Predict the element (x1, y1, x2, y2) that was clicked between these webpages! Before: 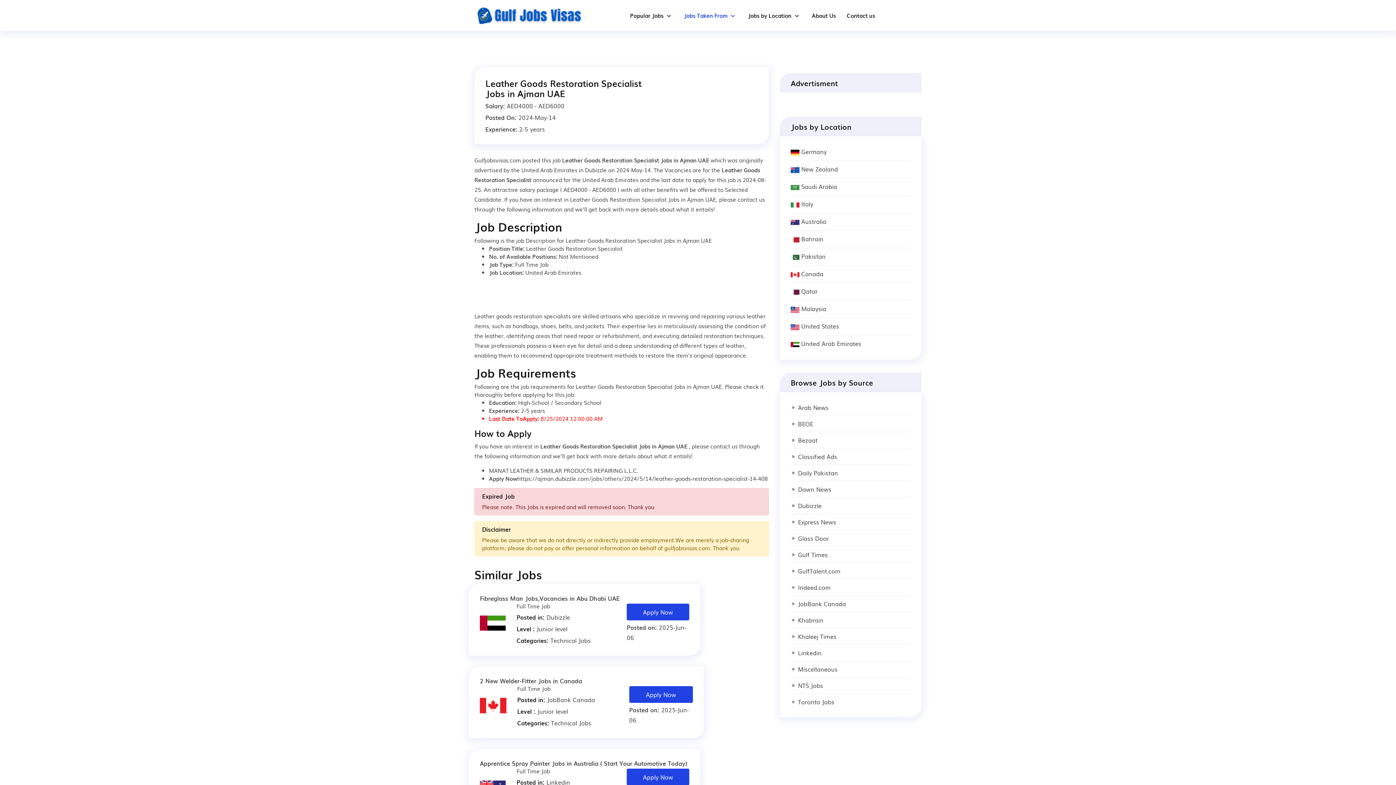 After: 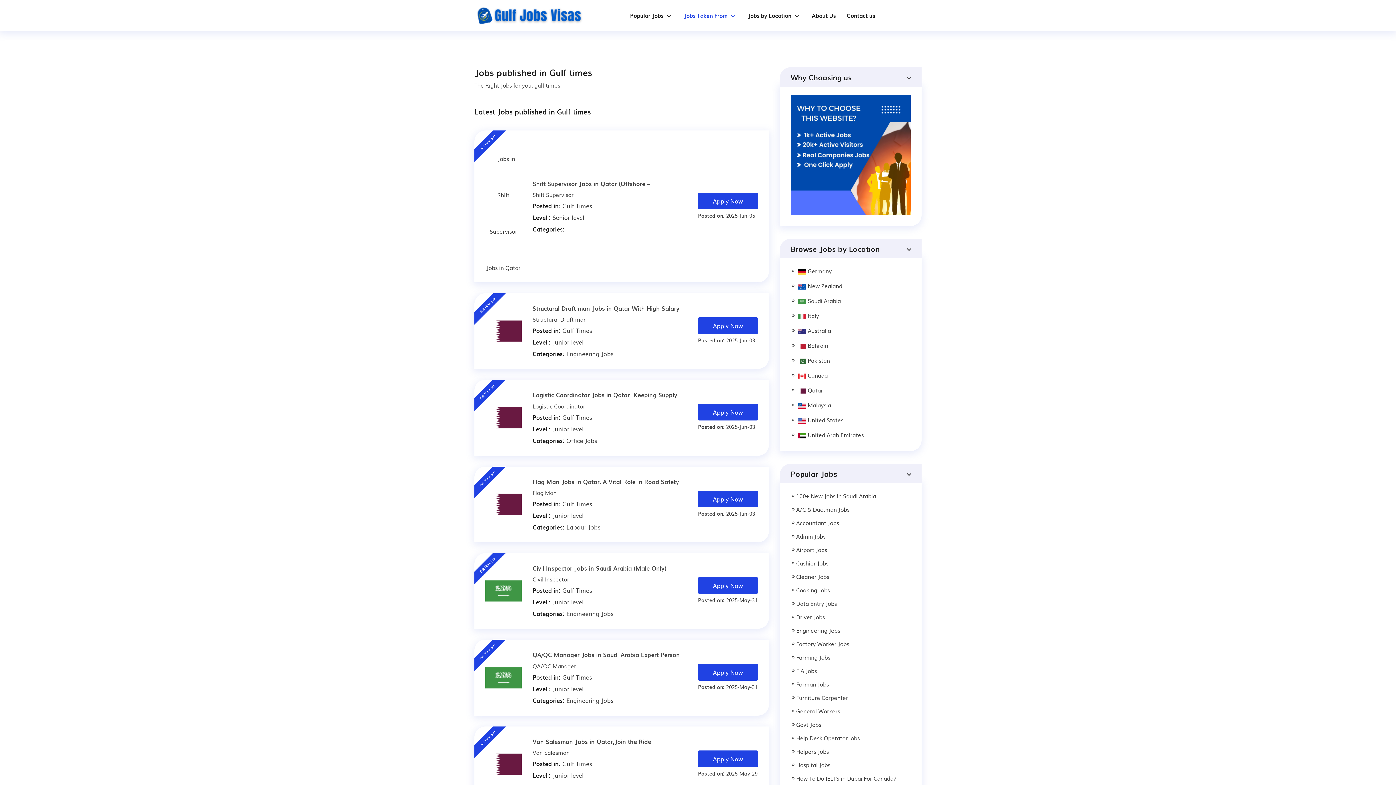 Action: label: Gulf Times bbox: (798, 641, 828, 650)